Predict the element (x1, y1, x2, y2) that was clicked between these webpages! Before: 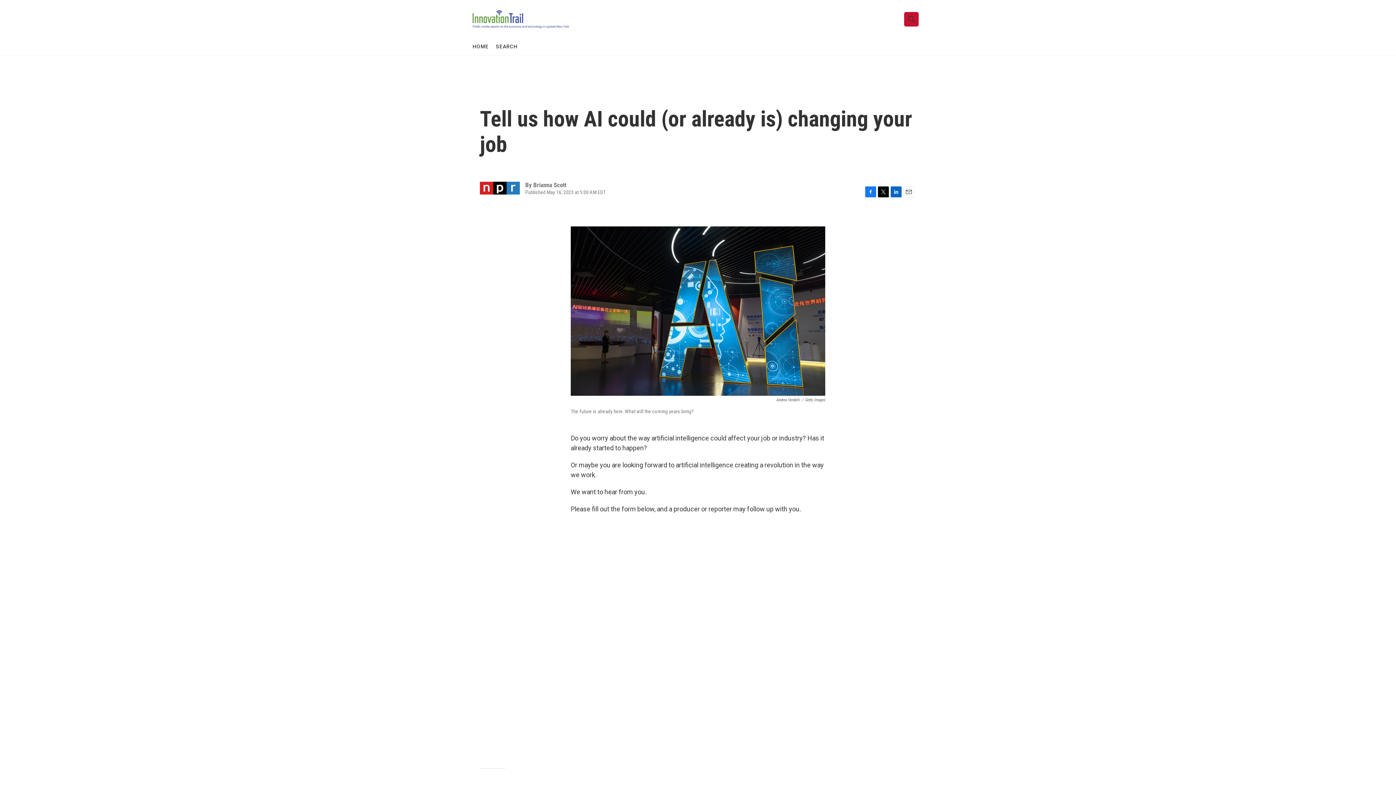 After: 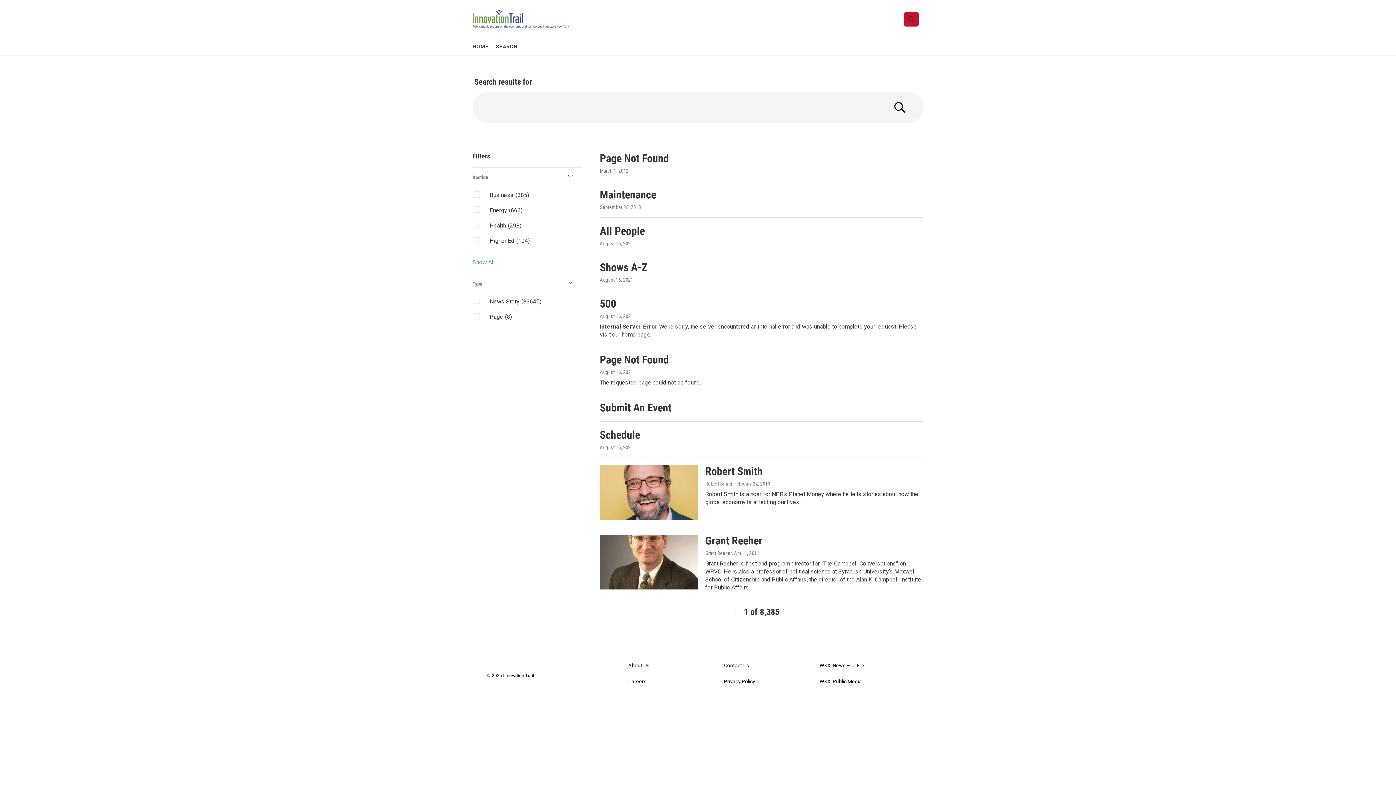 Action: label: SEARCH bbox: (496, 38, 519, 55)